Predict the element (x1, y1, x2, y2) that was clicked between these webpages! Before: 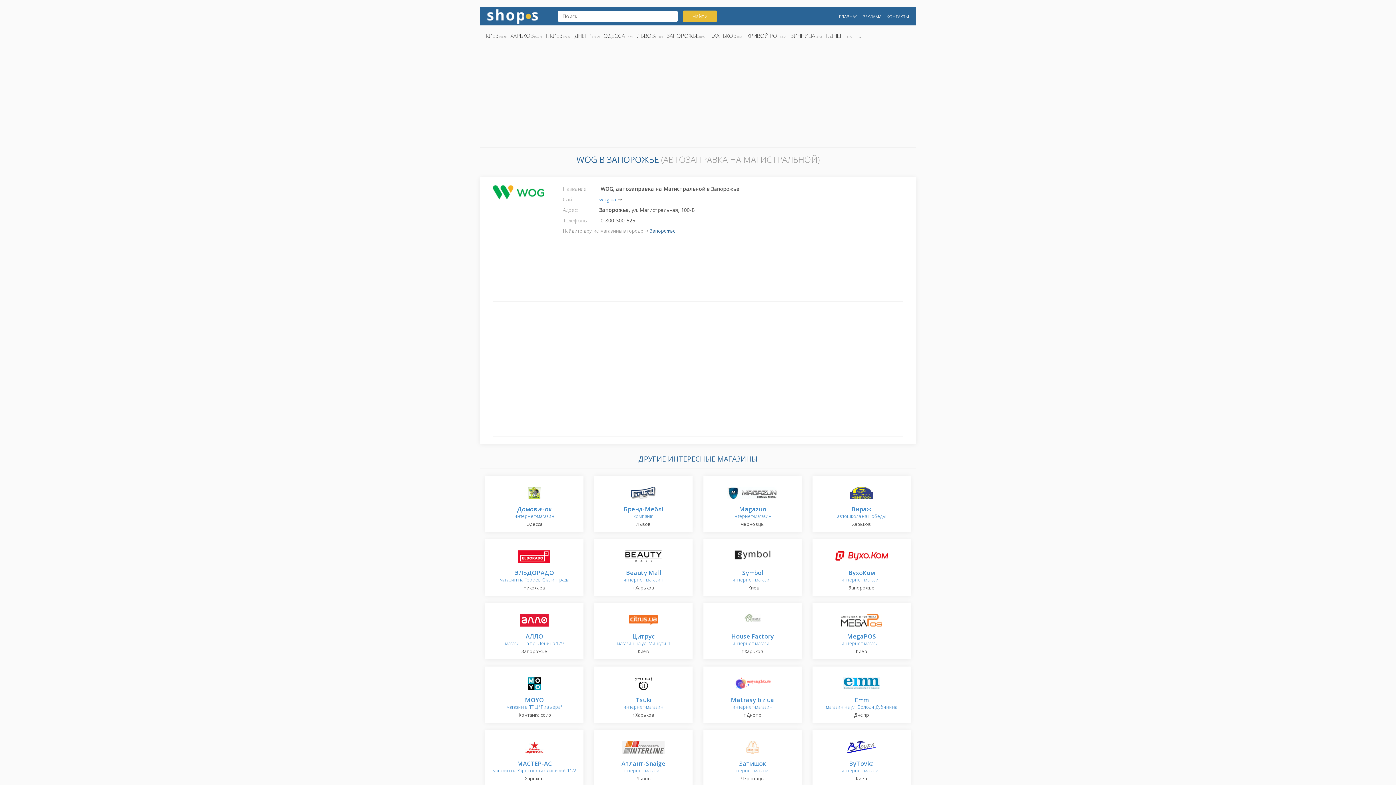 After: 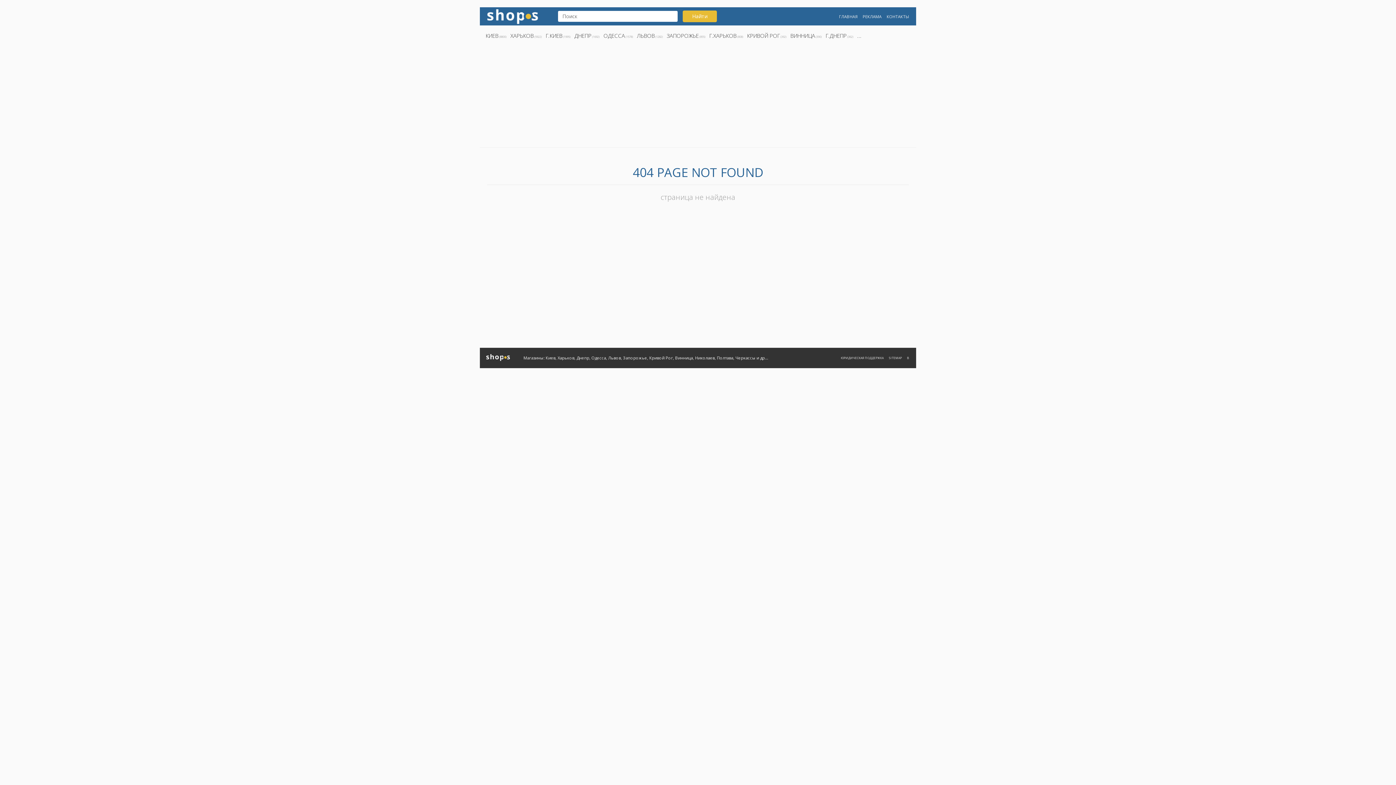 Action: bbox: (862, 13, 881, 19) label: РЕКЛАМА